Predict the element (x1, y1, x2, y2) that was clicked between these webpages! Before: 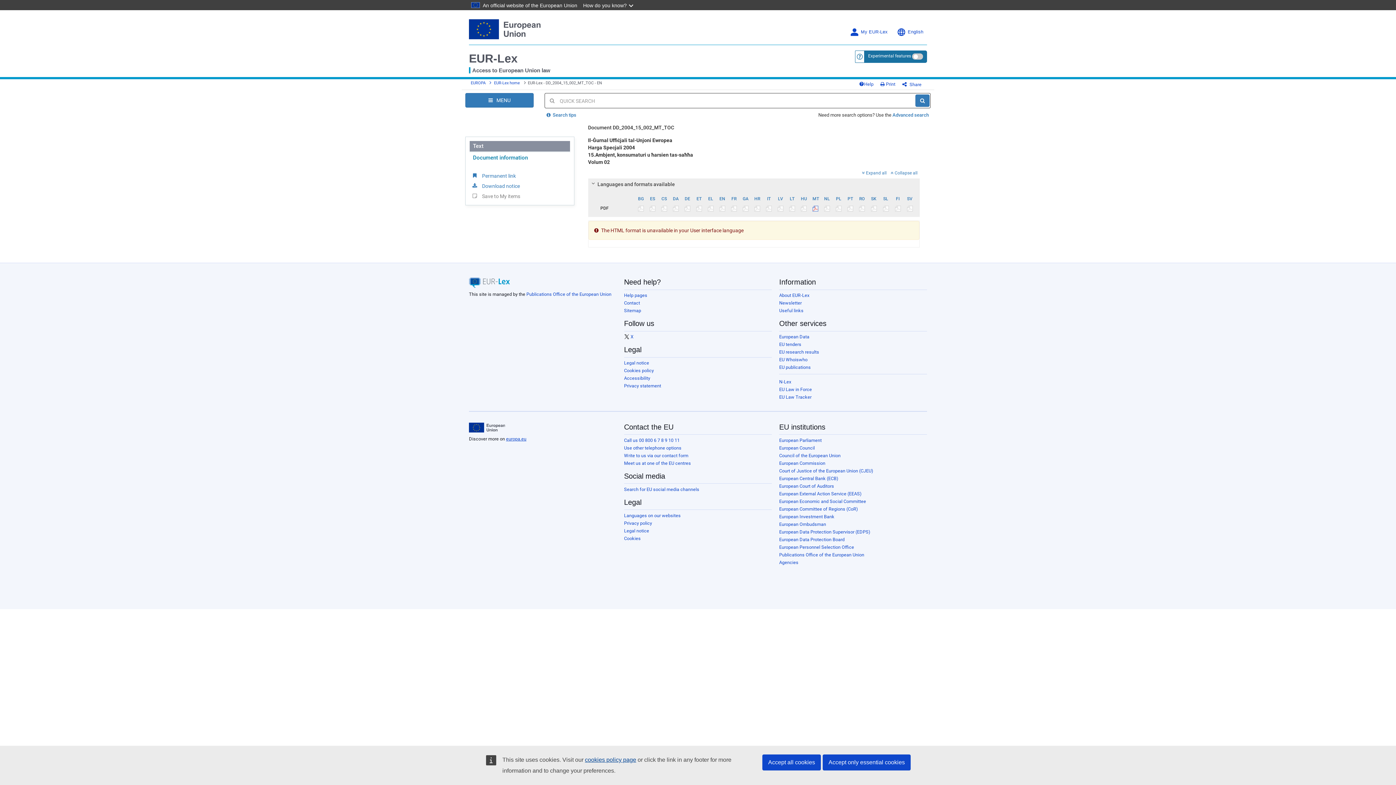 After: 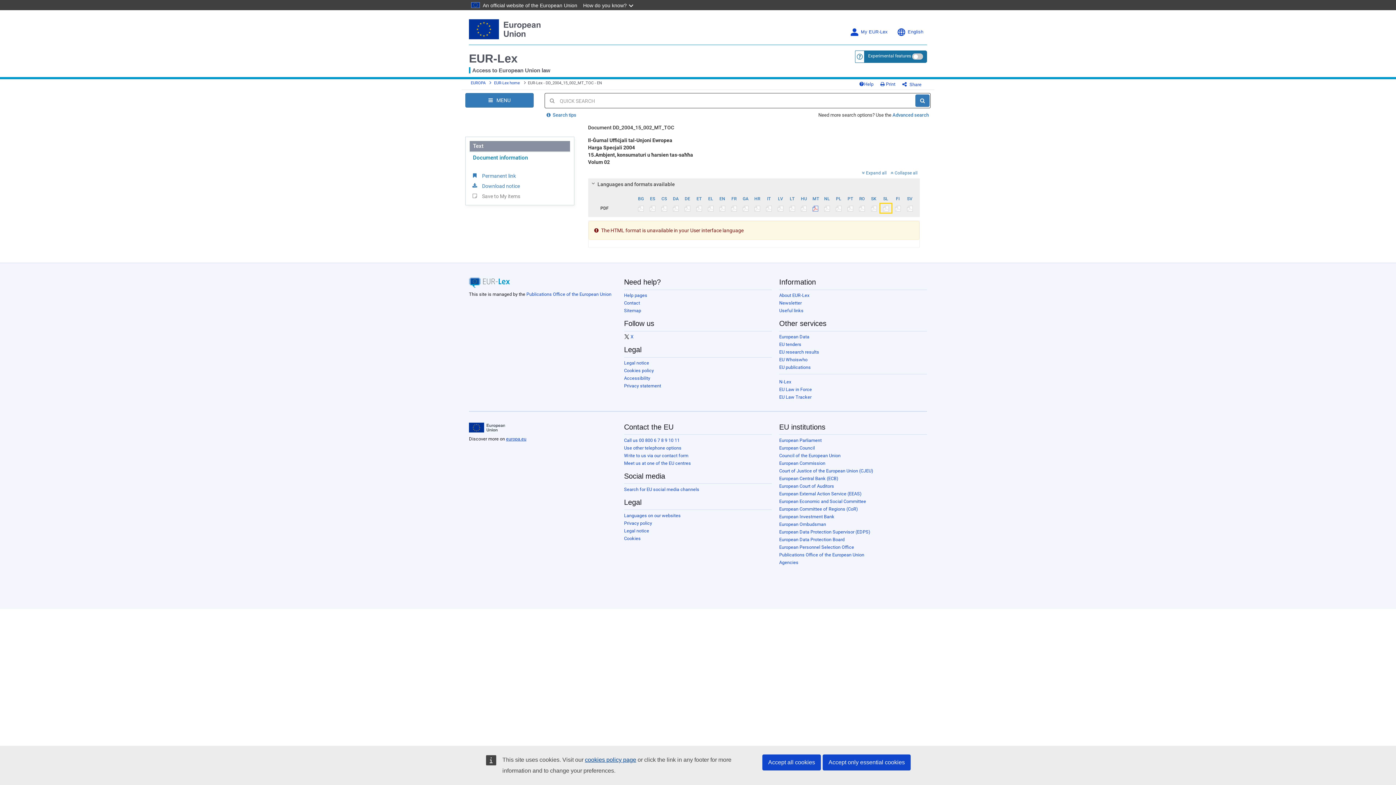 Action: bbox: (880, 203, 891, 213)